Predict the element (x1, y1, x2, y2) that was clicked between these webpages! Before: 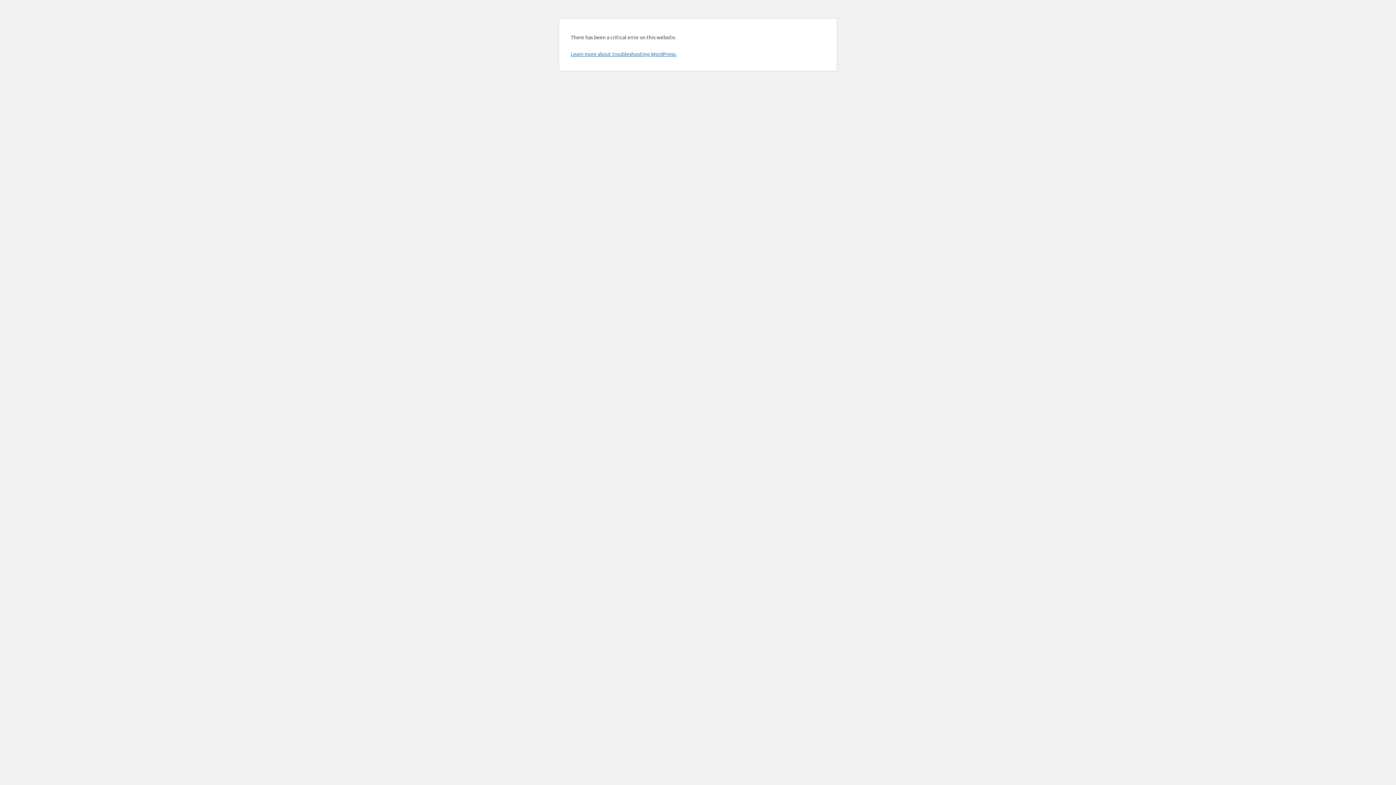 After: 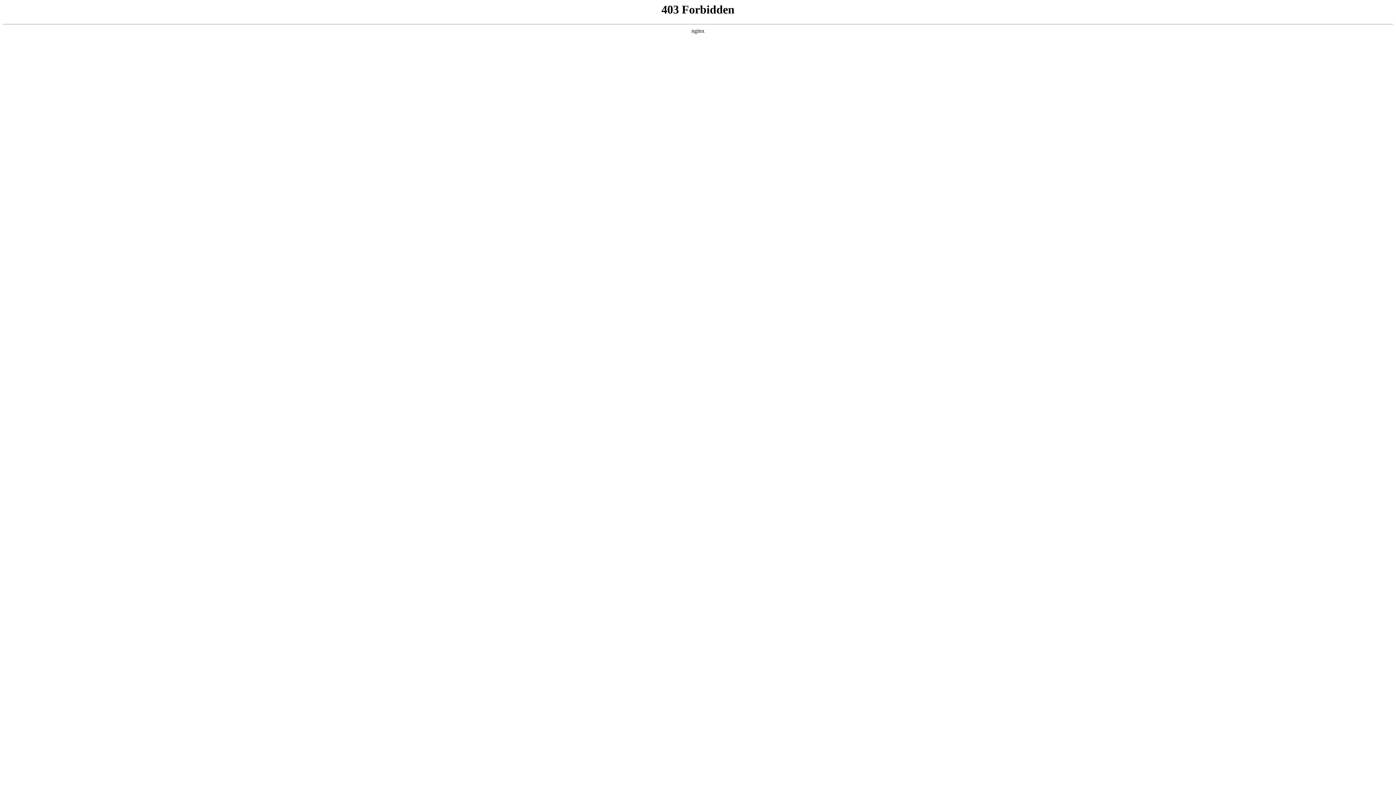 Action: bbox: (570, 50, 676, 57) label: Learn more about troubleshooting WordPress.